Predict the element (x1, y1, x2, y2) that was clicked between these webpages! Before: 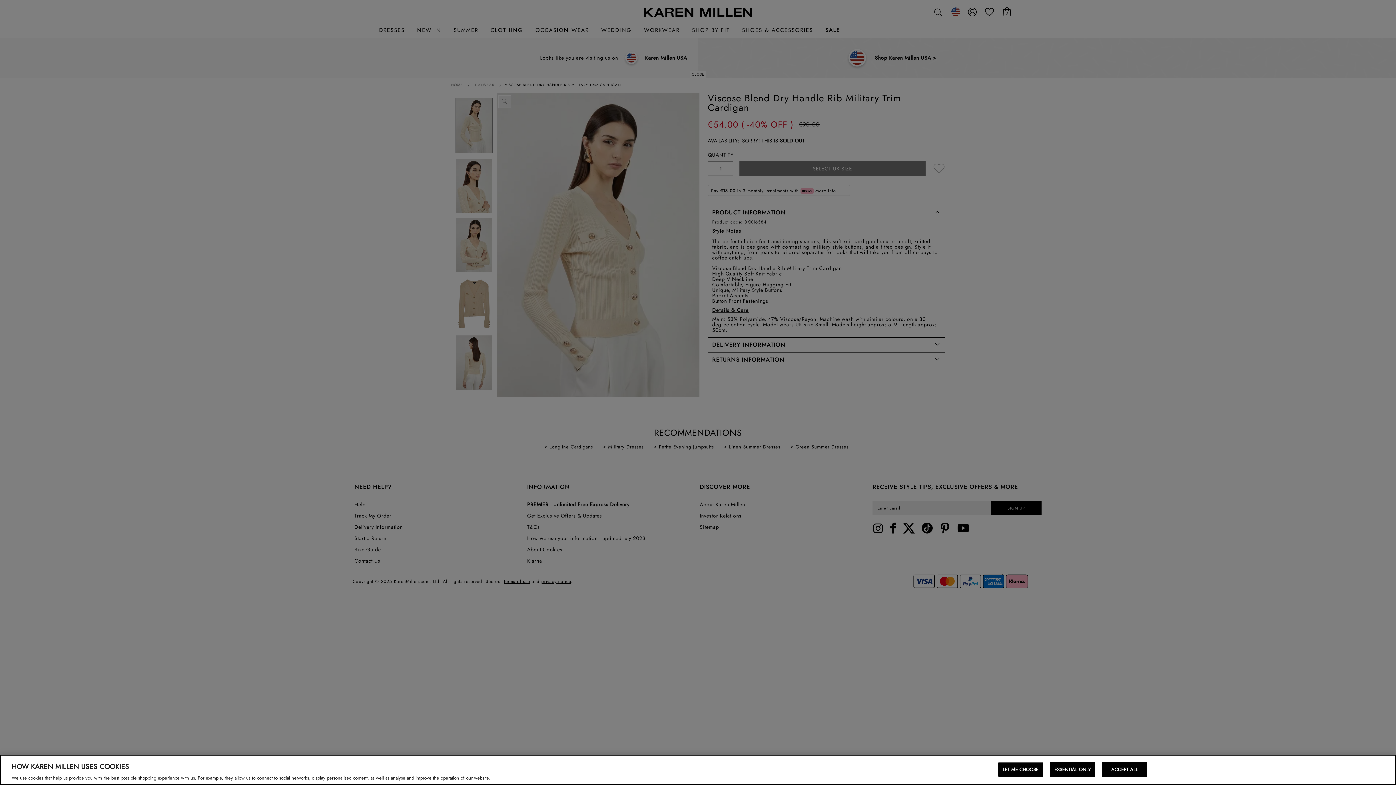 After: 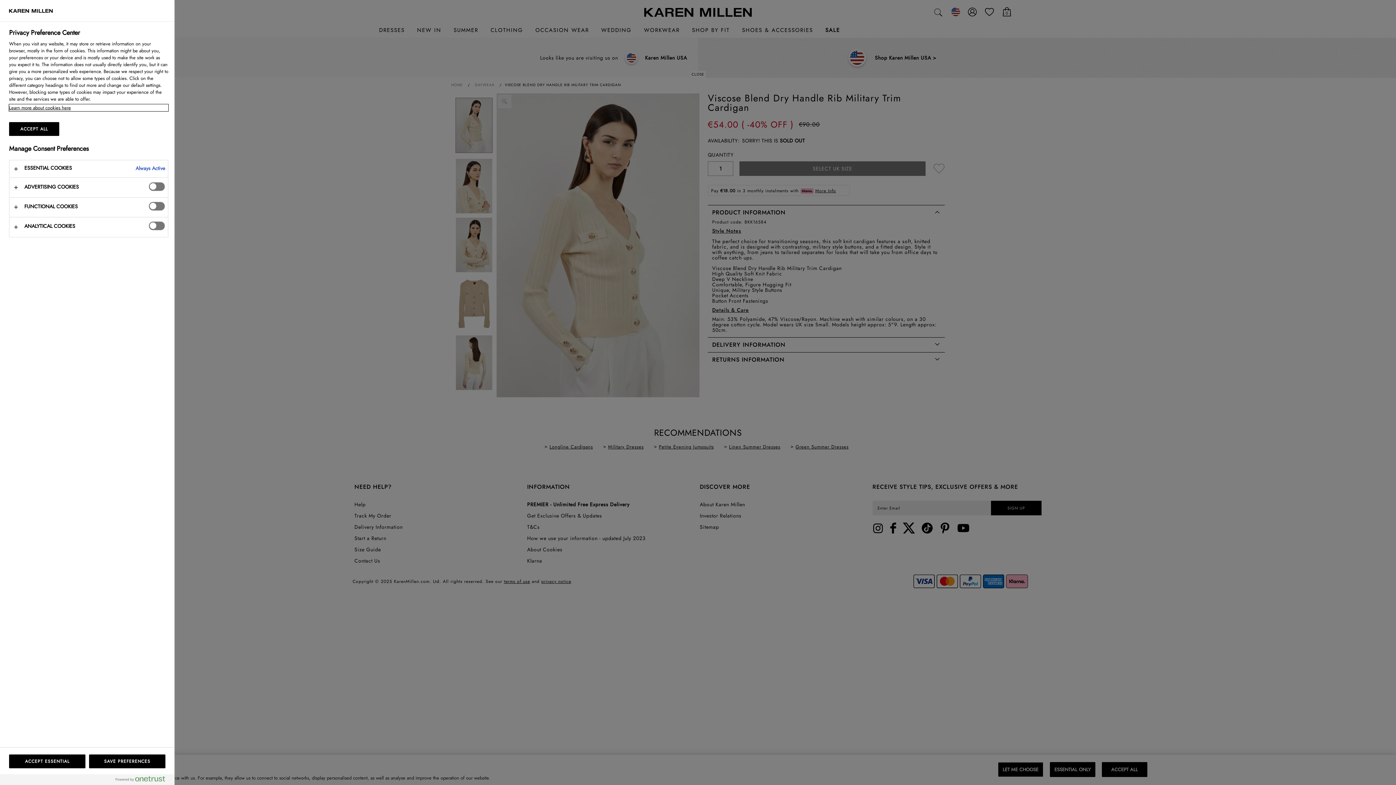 Action: bbox: (998, 762, 1043, 777) label: LET ME CHOOSE